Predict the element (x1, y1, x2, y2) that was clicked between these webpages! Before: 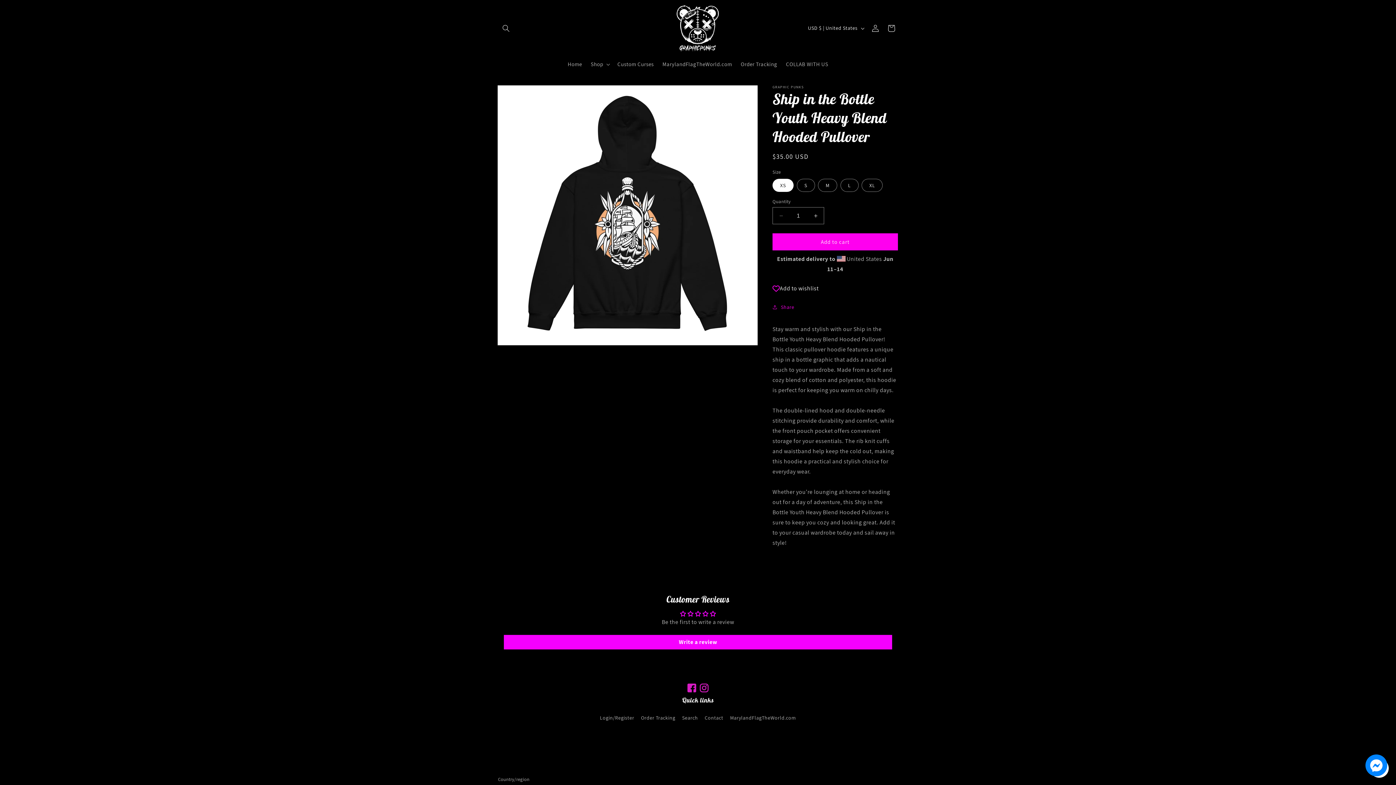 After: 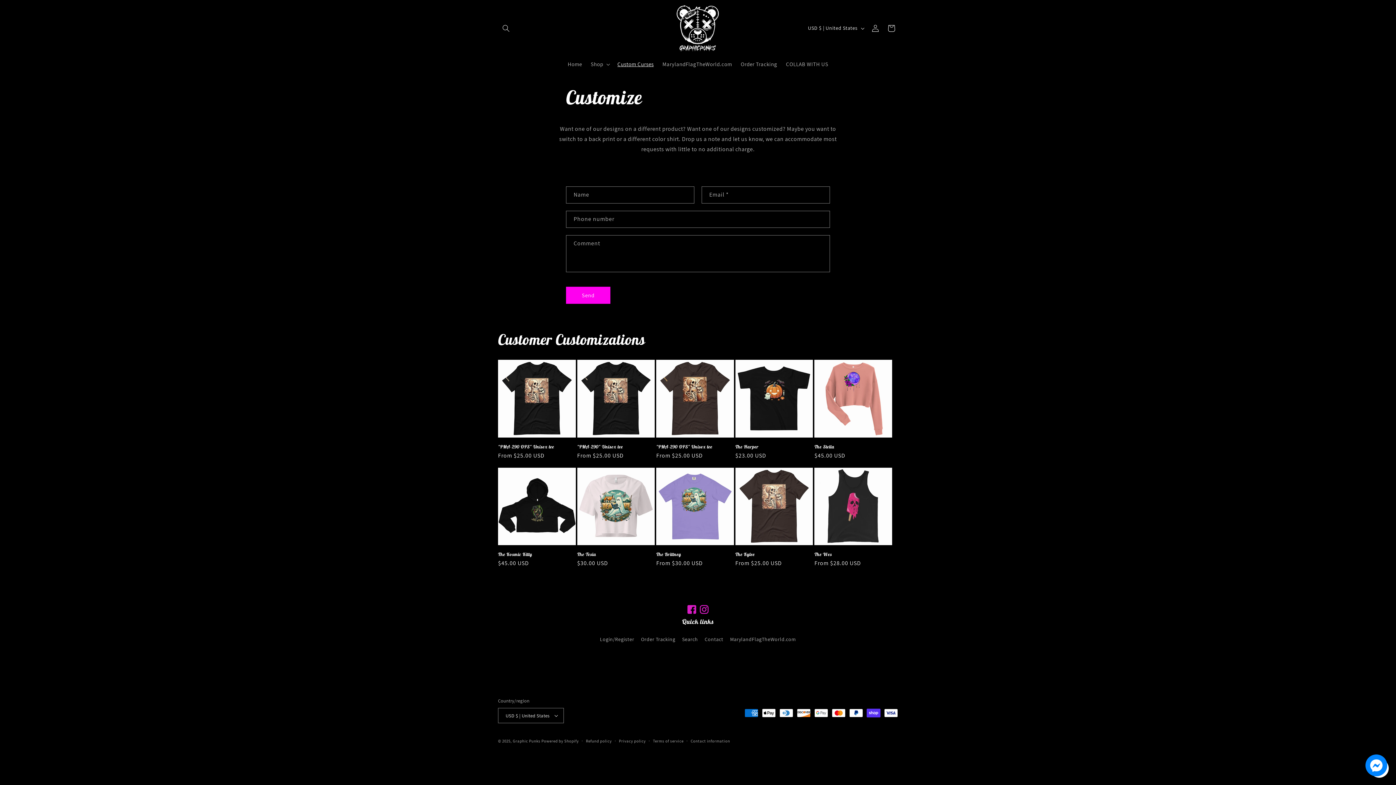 Action: label: Custom Curses bbox: (613, 56, 658, 72)